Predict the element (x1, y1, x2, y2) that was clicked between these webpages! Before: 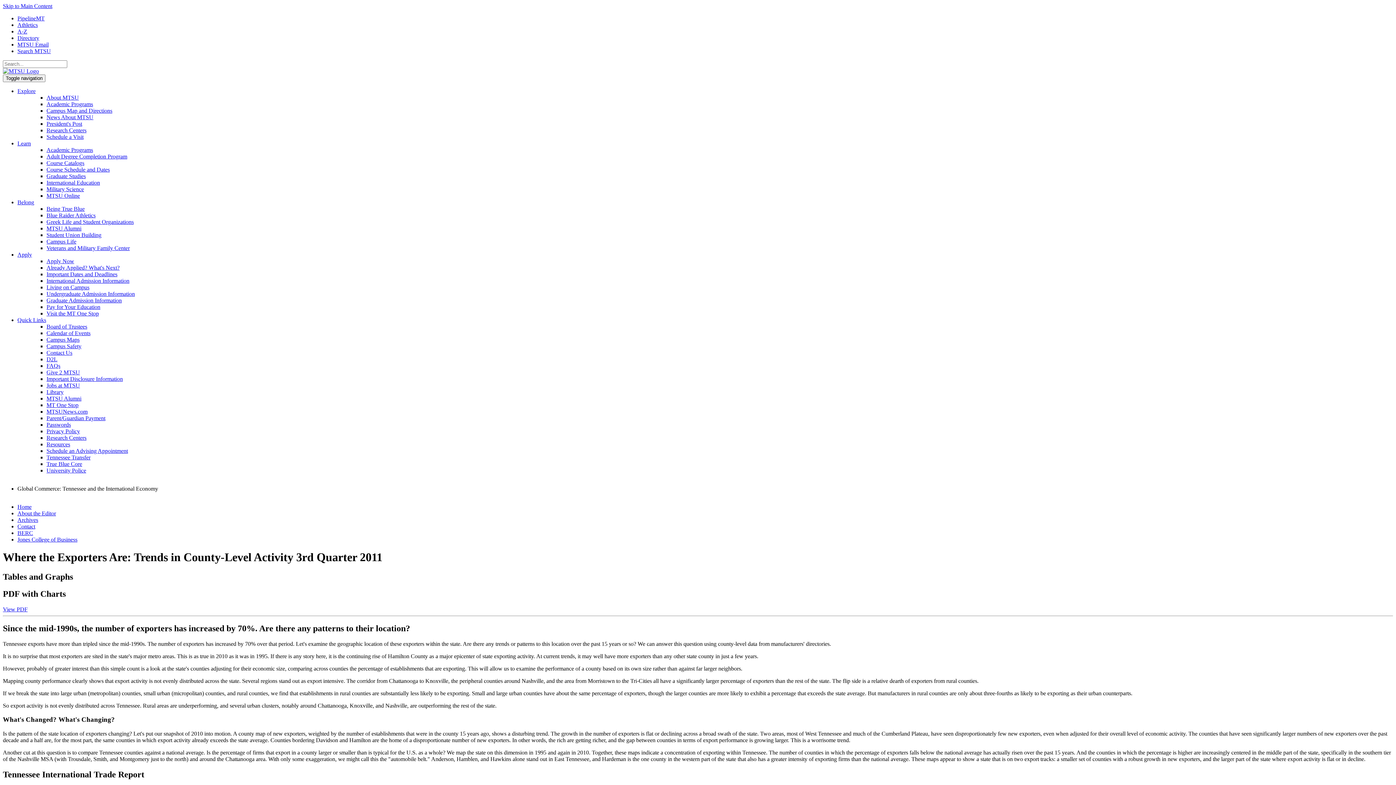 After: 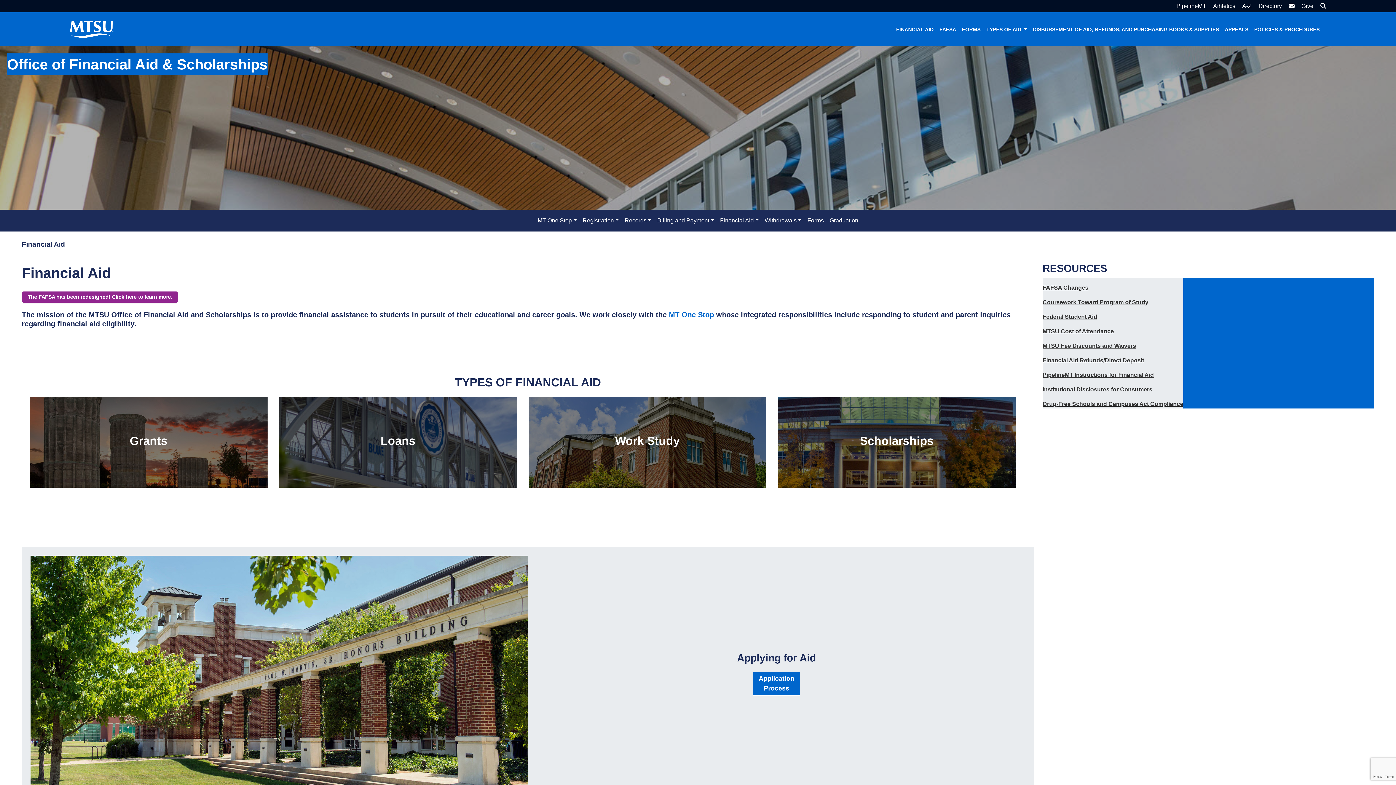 Action: bbox: (46, 304, 100, 310) label: Pay for Your Education